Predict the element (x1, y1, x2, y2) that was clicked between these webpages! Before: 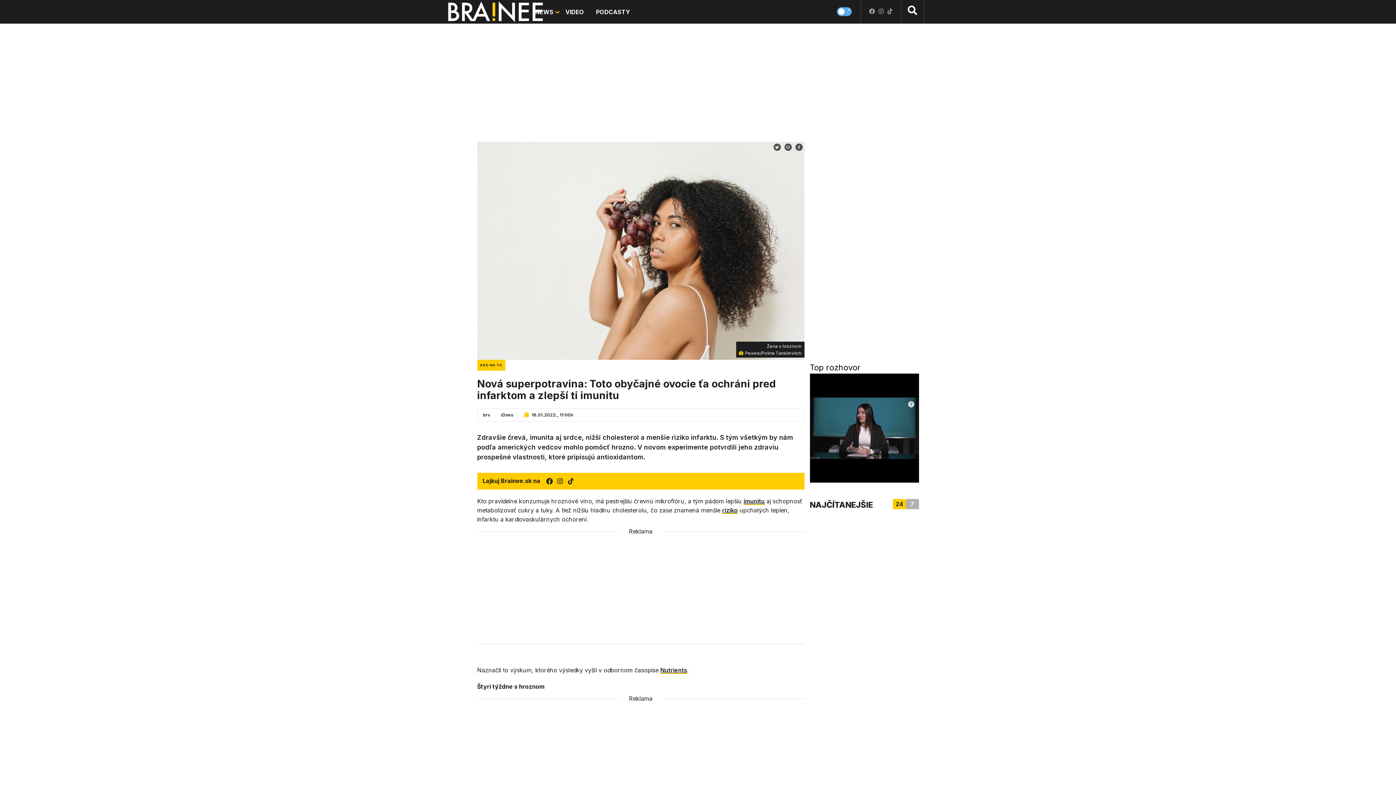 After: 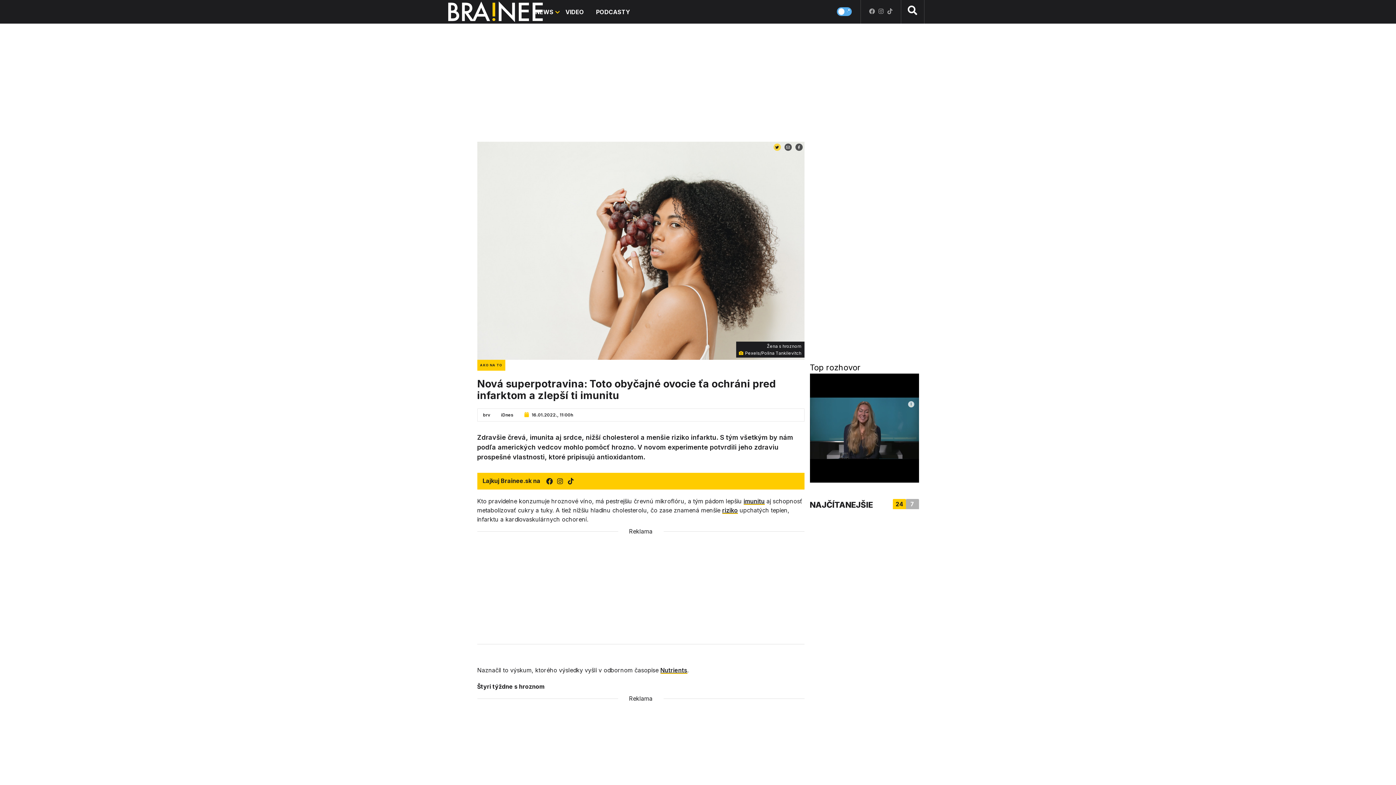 Action: bbox: (773, 143, 780, 150)